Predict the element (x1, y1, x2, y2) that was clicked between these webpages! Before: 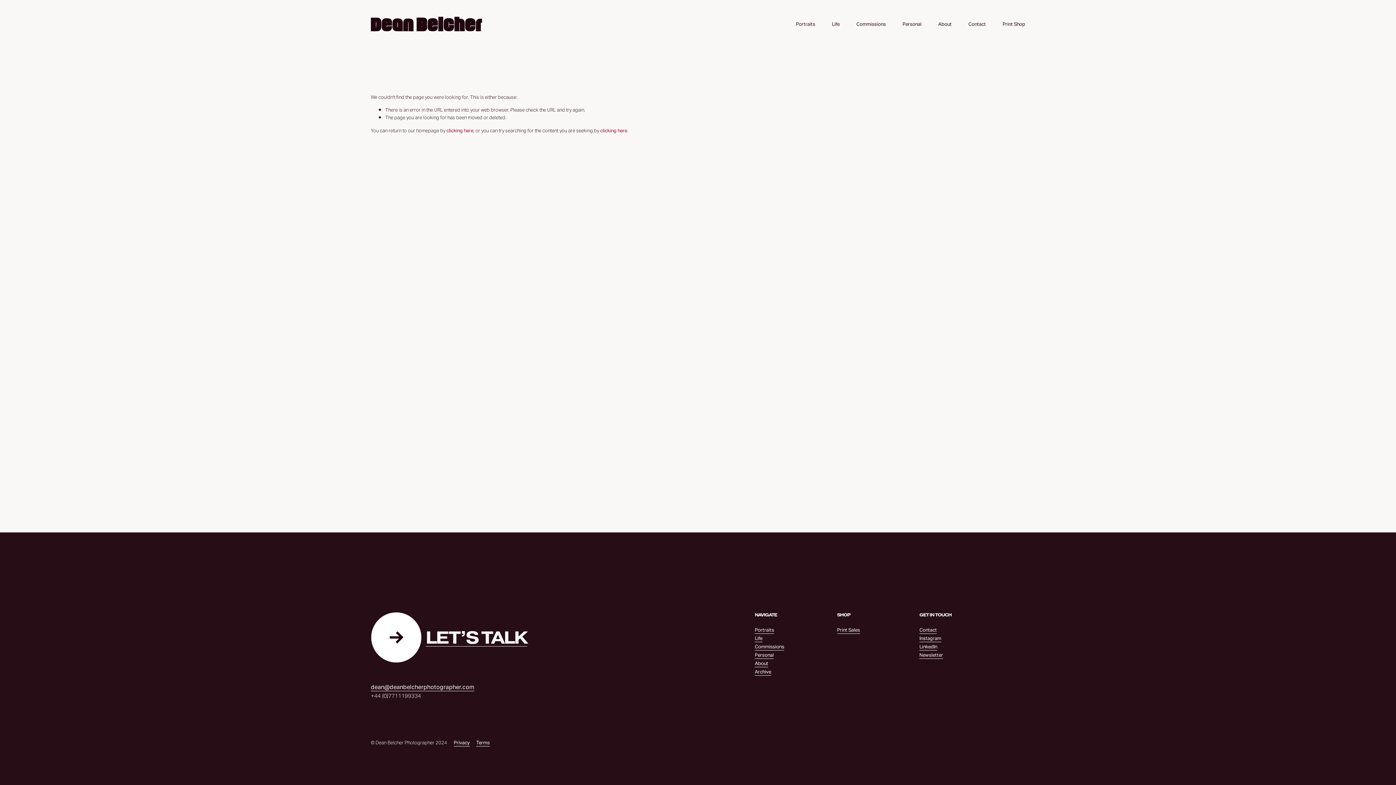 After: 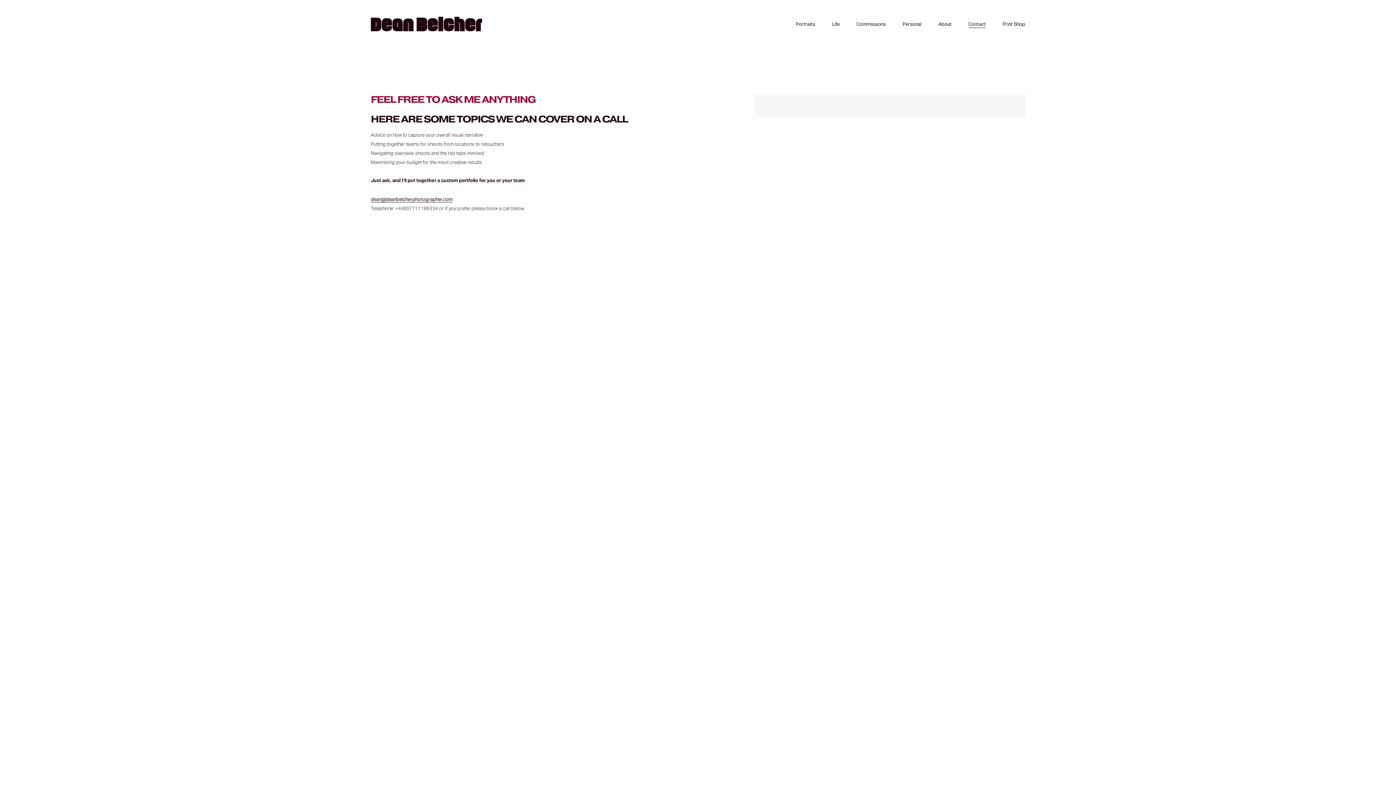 Action: label: Contact bbox: (968, 19, 986, 28)